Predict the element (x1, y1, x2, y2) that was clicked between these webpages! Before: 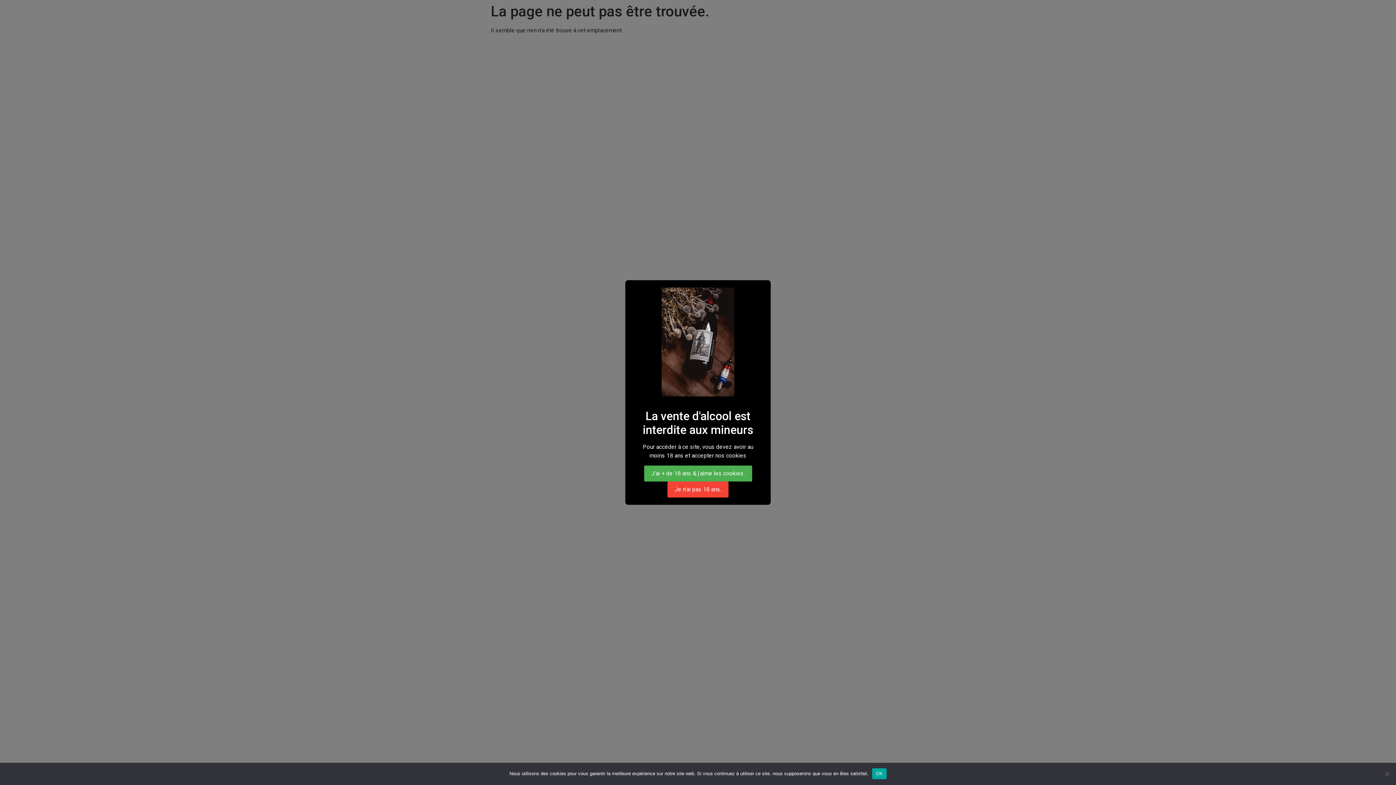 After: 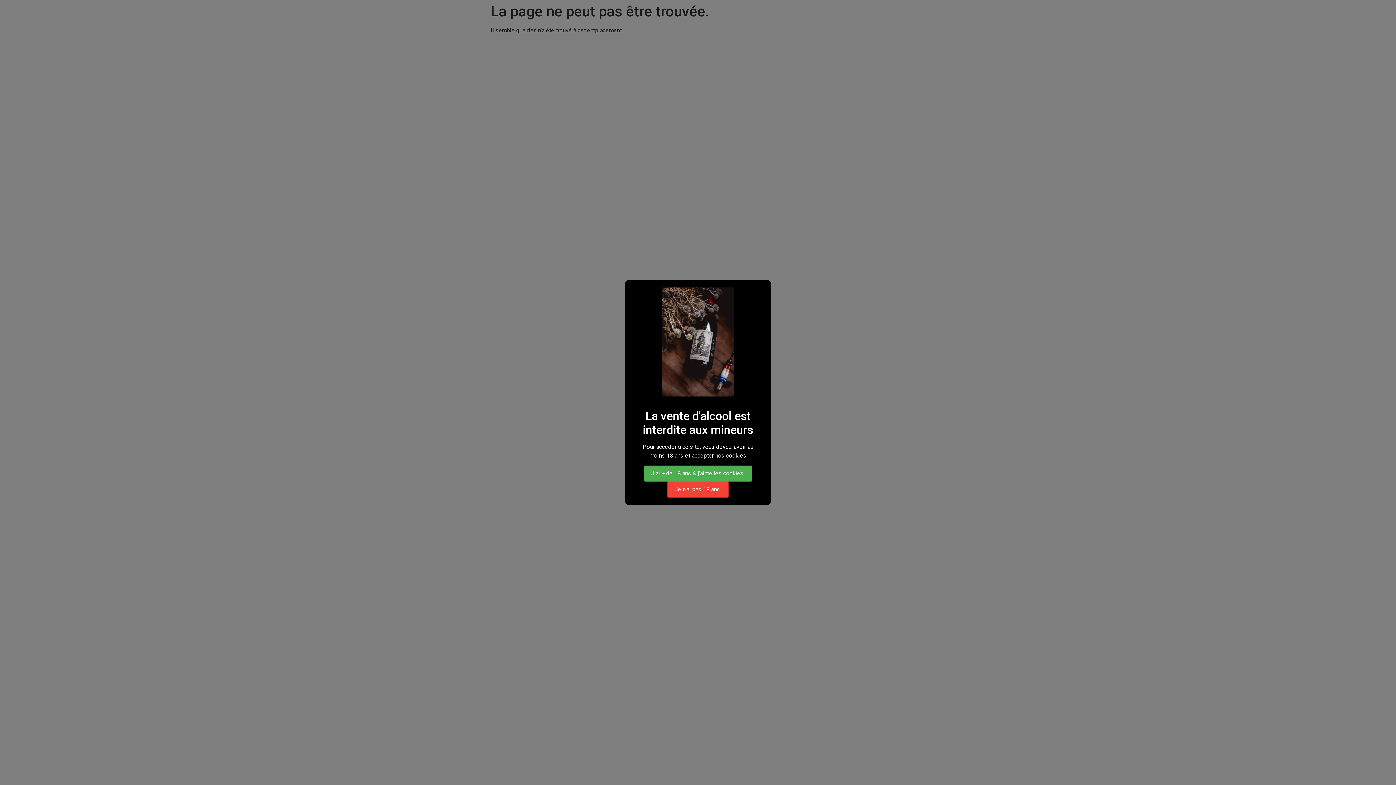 Action: bbox: (872, 768, 886, 779) label: OK